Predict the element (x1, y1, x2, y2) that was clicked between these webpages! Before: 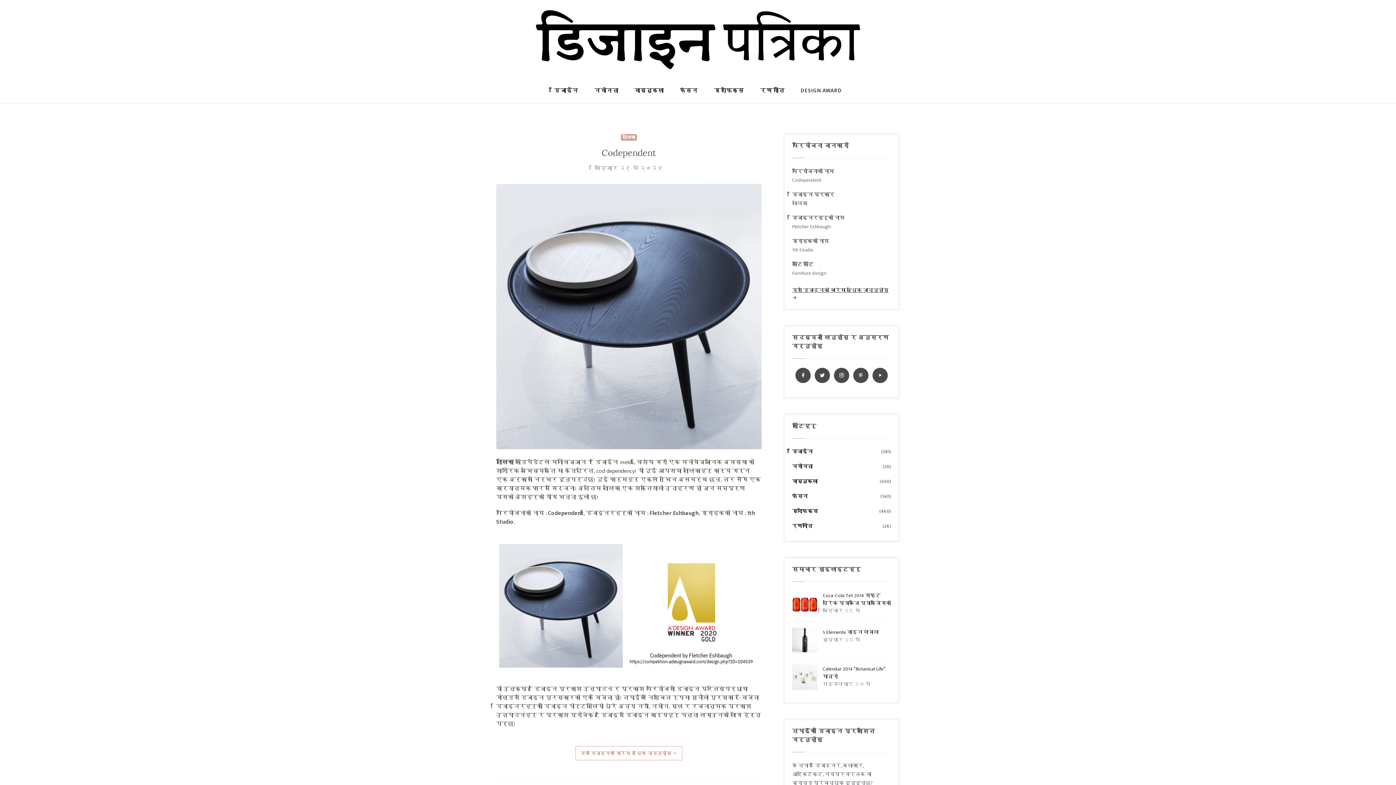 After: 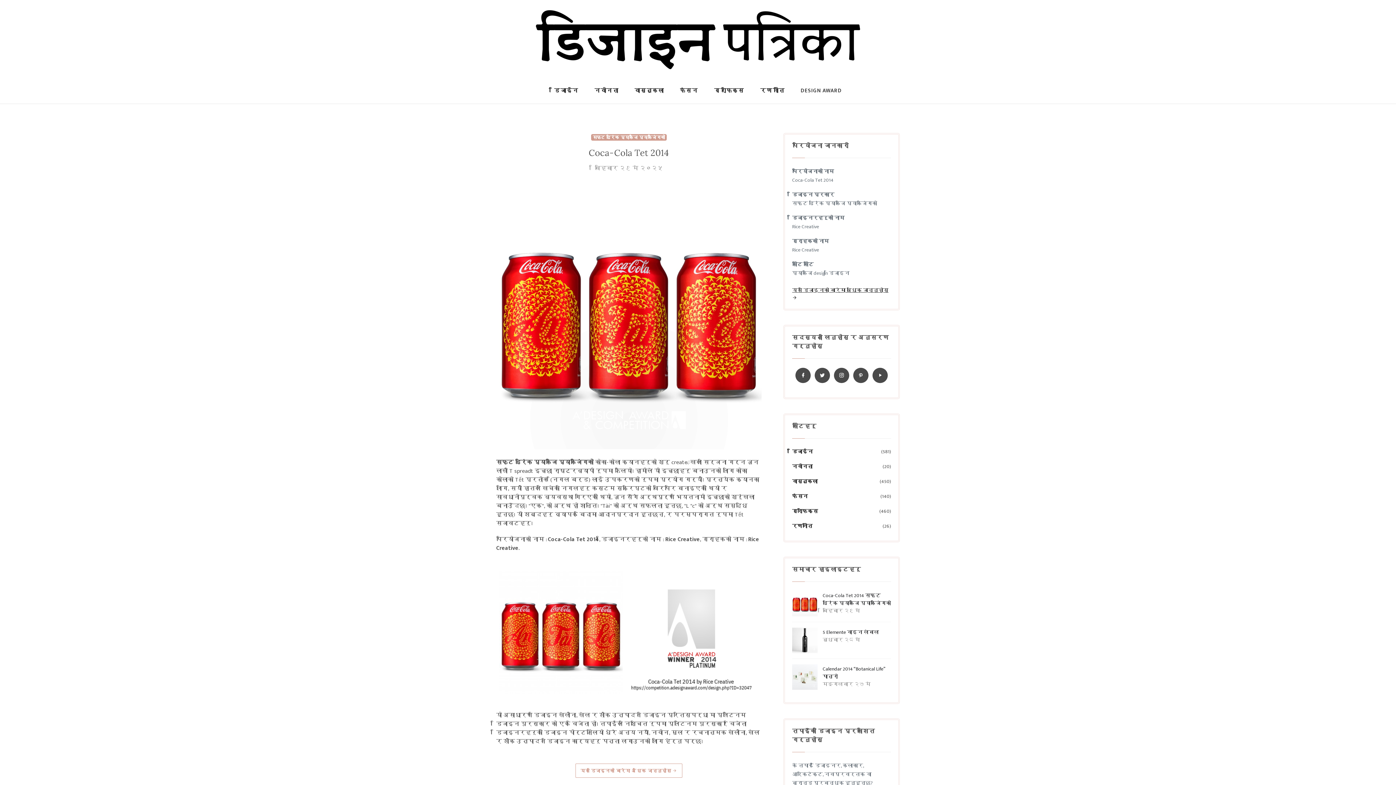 Action: bbox: (792, 599, 817, 607)